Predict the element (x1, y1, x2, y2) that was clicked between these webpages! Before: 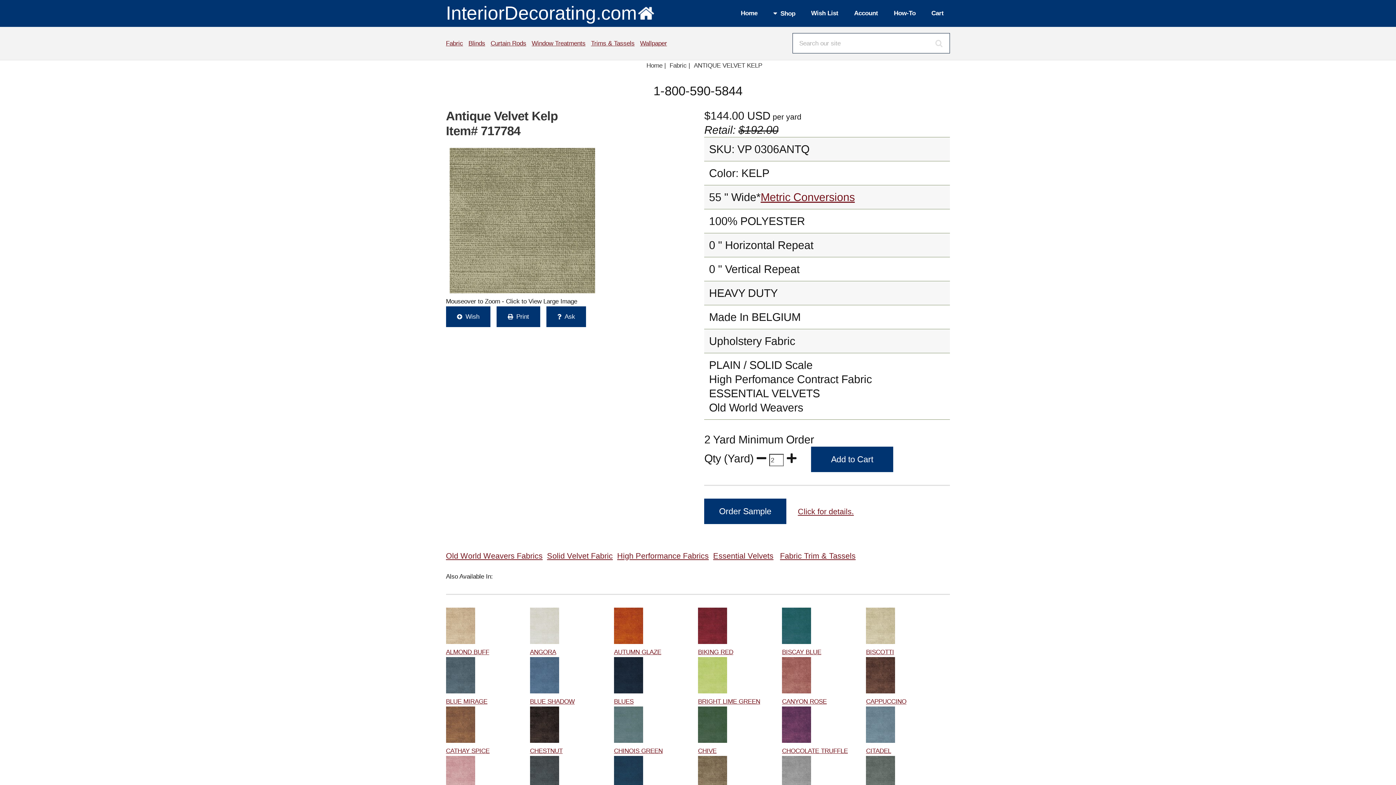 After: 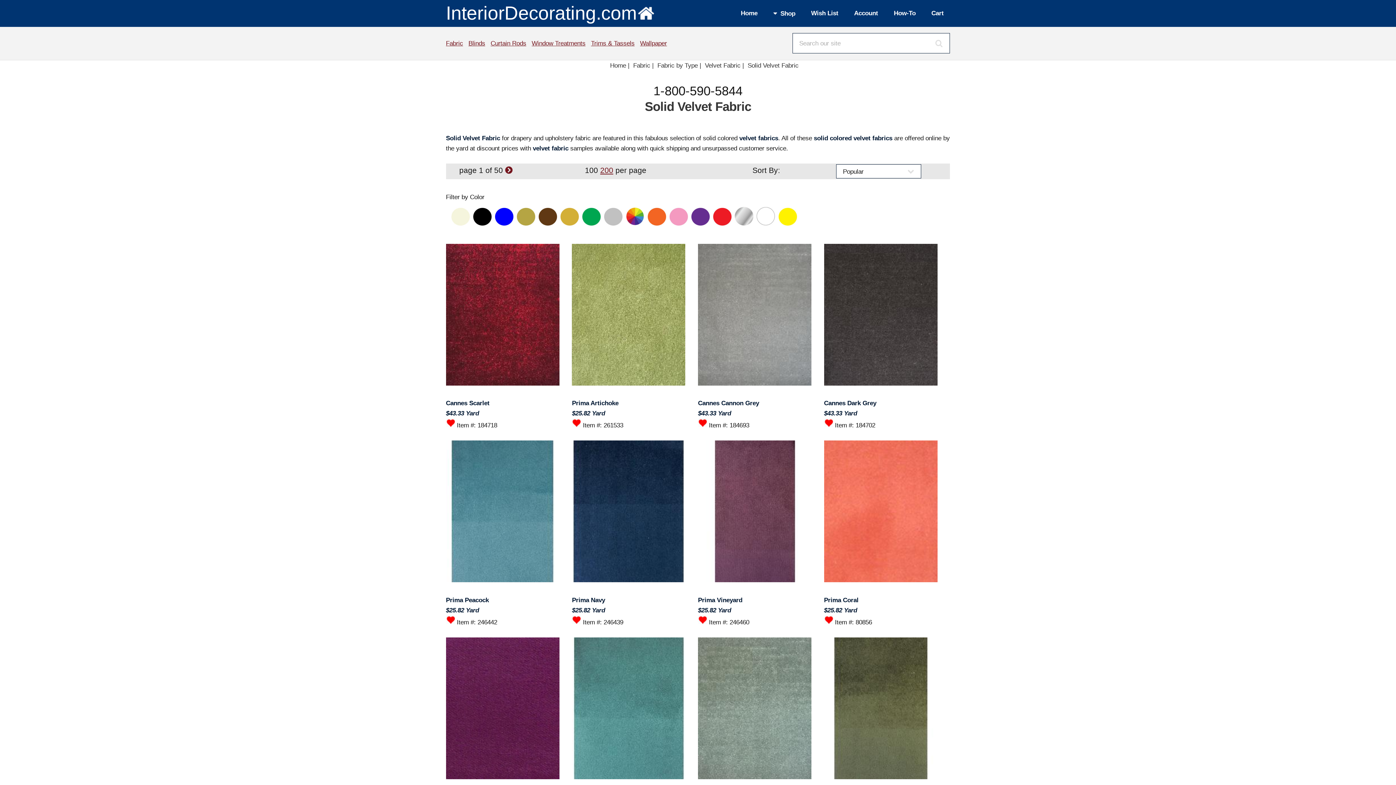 Action: label: Solid Velvet Fabric bbox: (547, 551, 612, 560)